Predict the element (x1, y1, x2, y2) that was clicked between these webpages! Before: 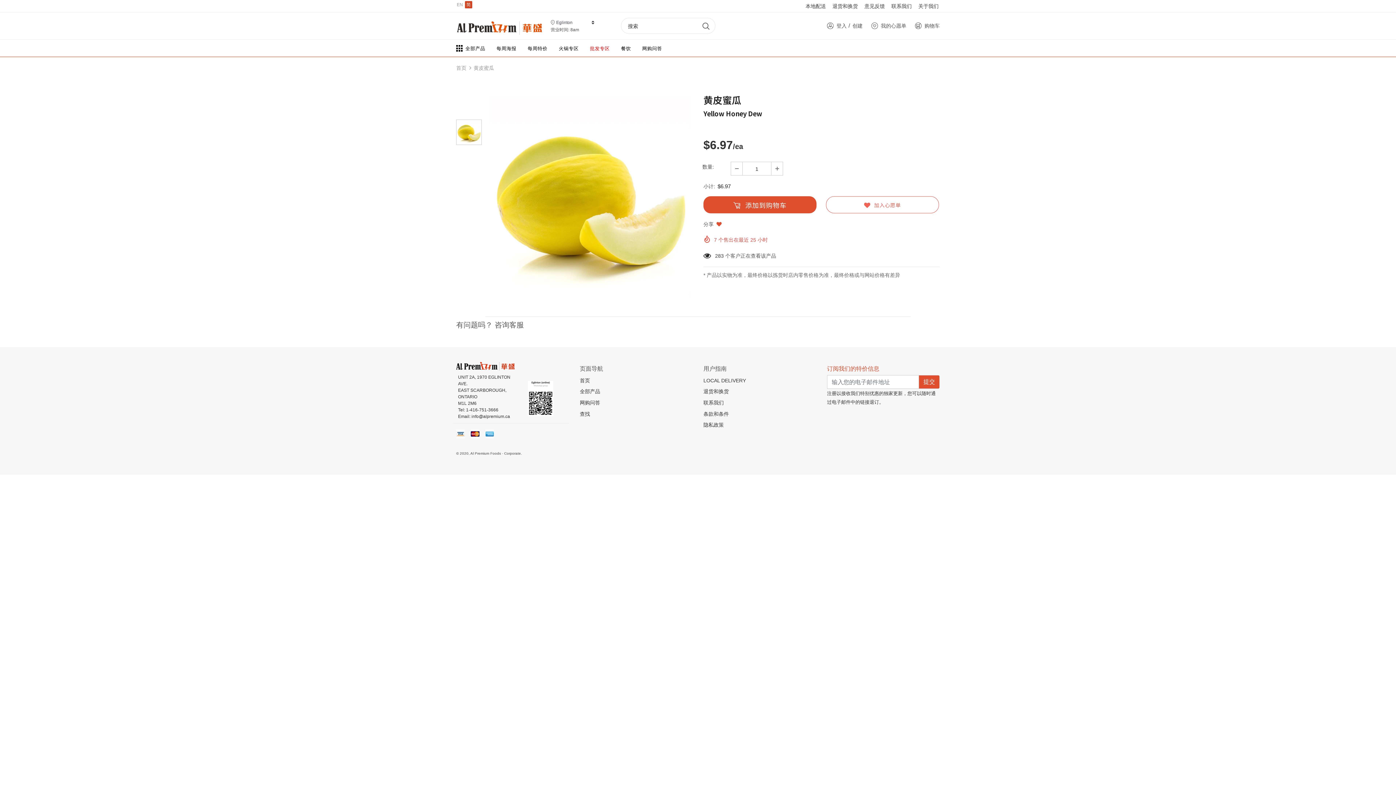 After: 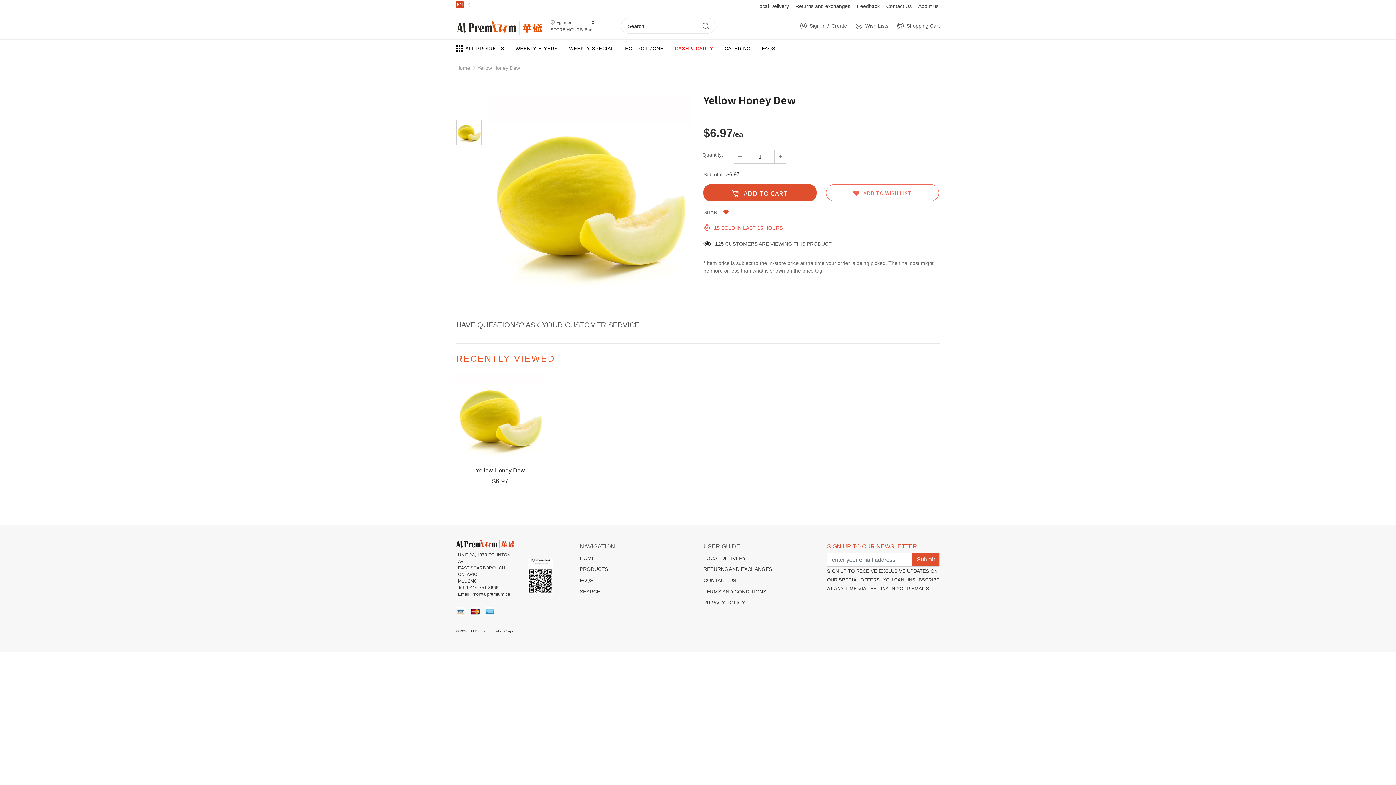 Action: label: EN bbox: (456, 1, 463, 8)